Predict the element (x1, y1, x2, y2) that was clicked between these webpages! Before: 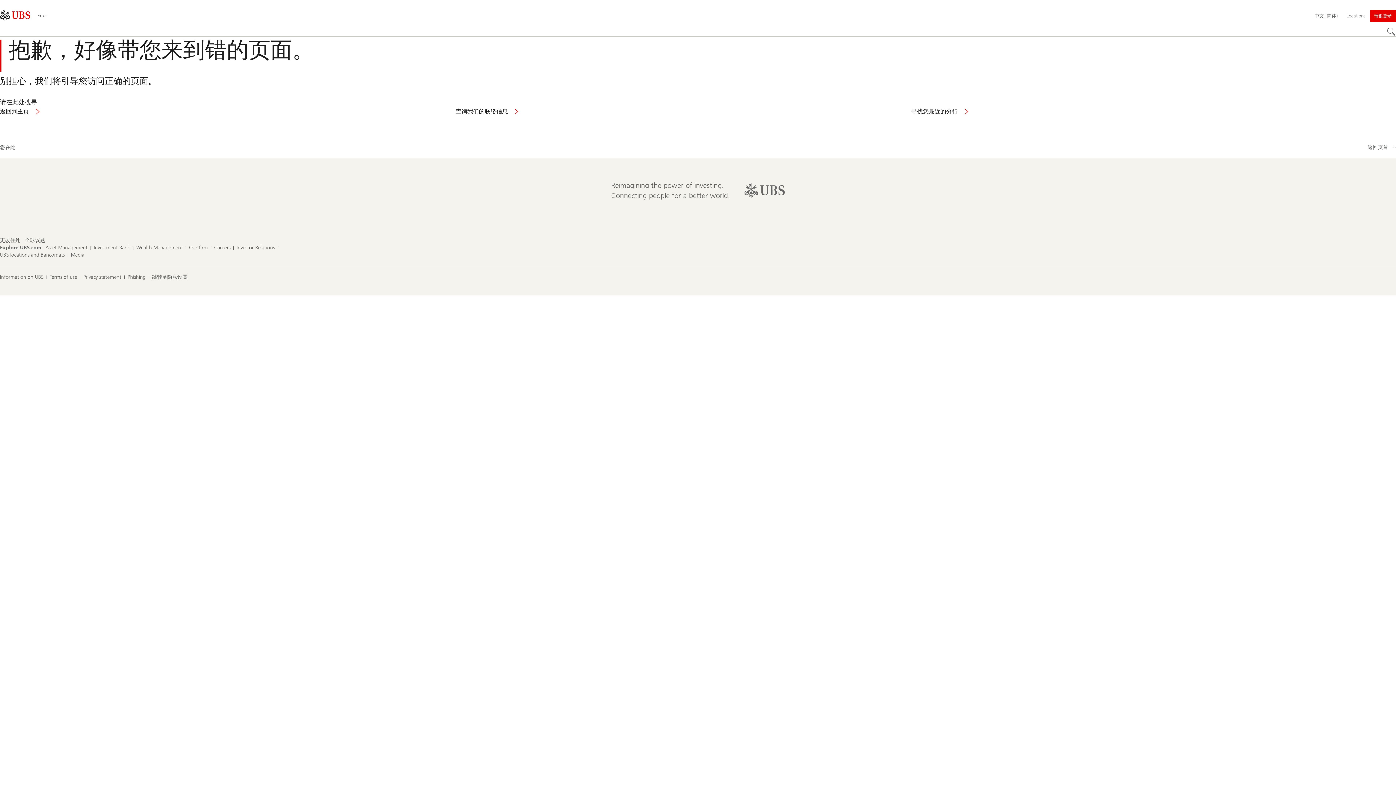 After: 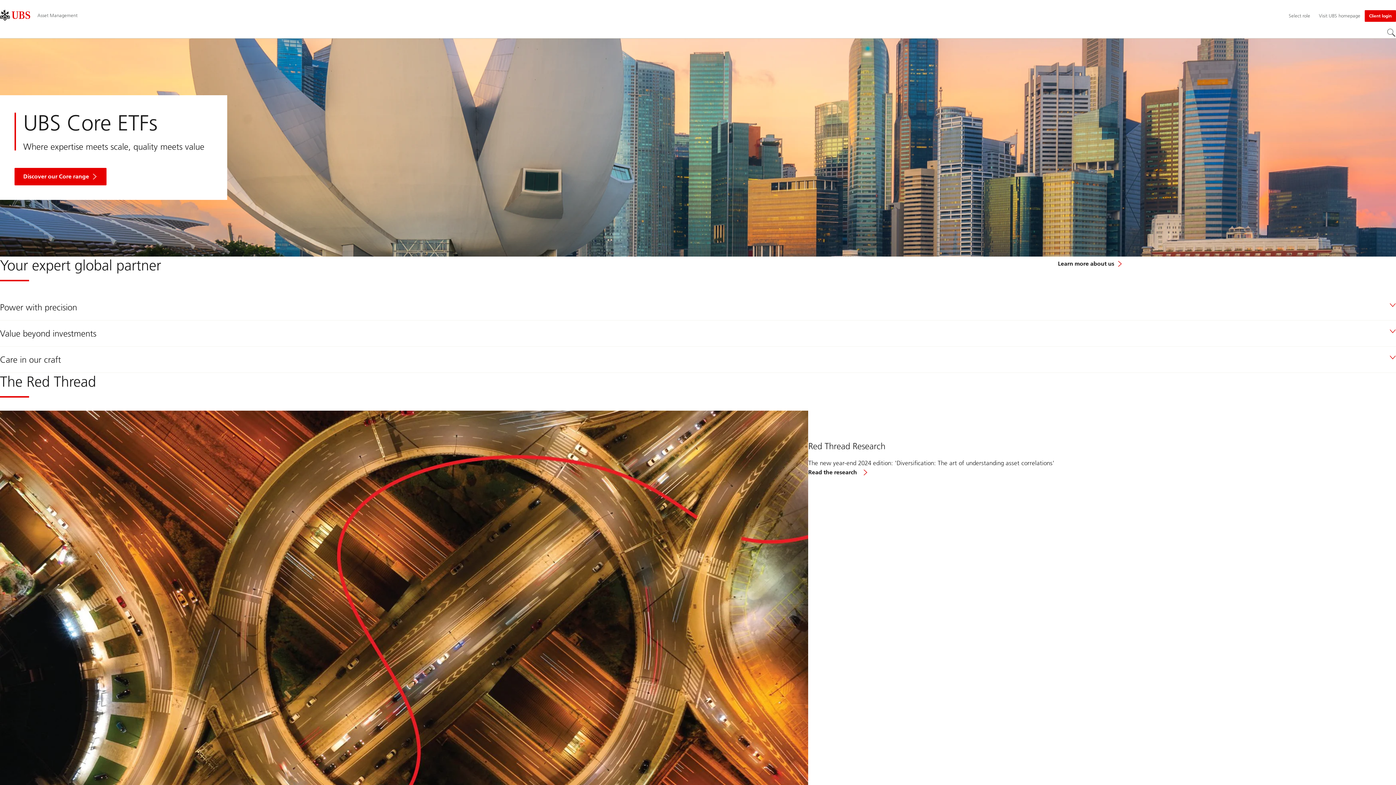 Action: label: Asset Management bbox: (45, 244, 87, 251)